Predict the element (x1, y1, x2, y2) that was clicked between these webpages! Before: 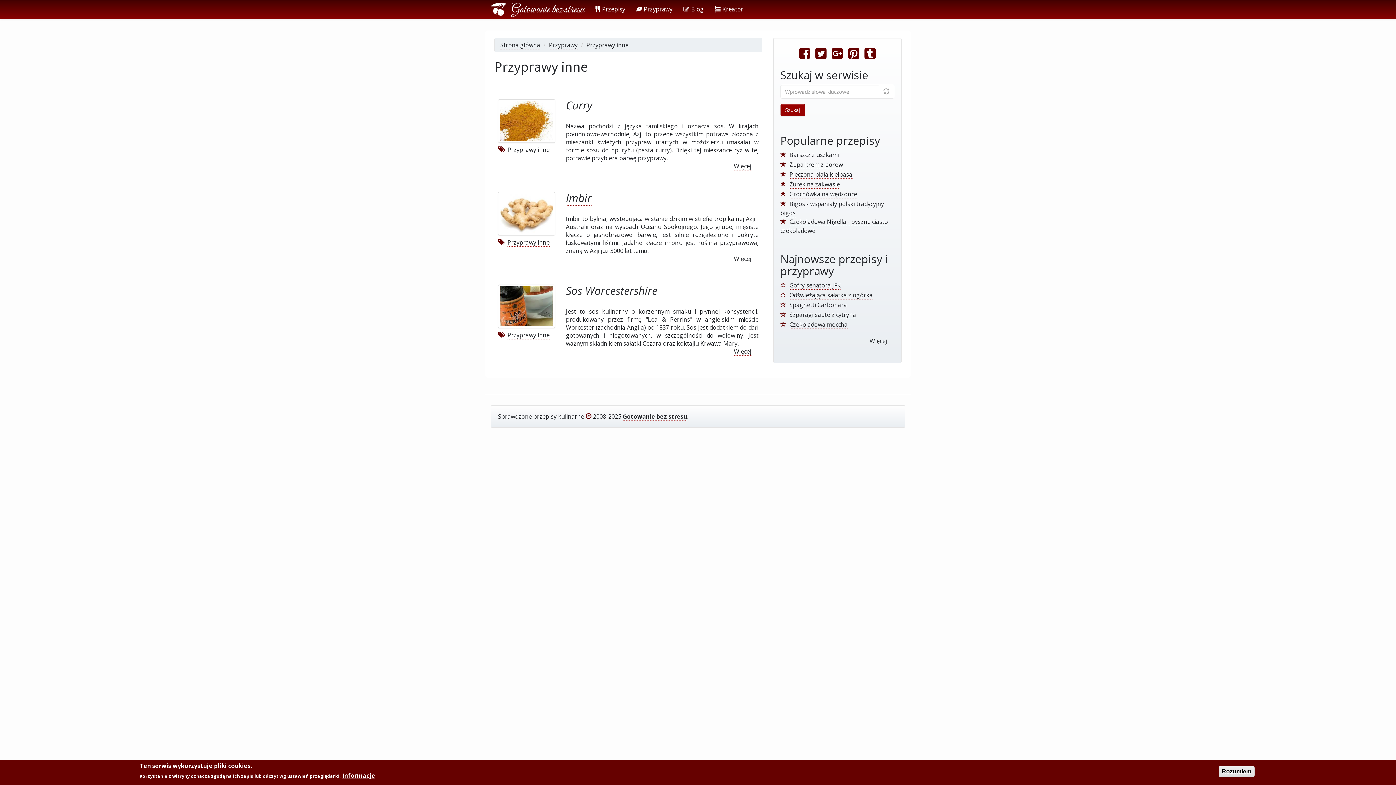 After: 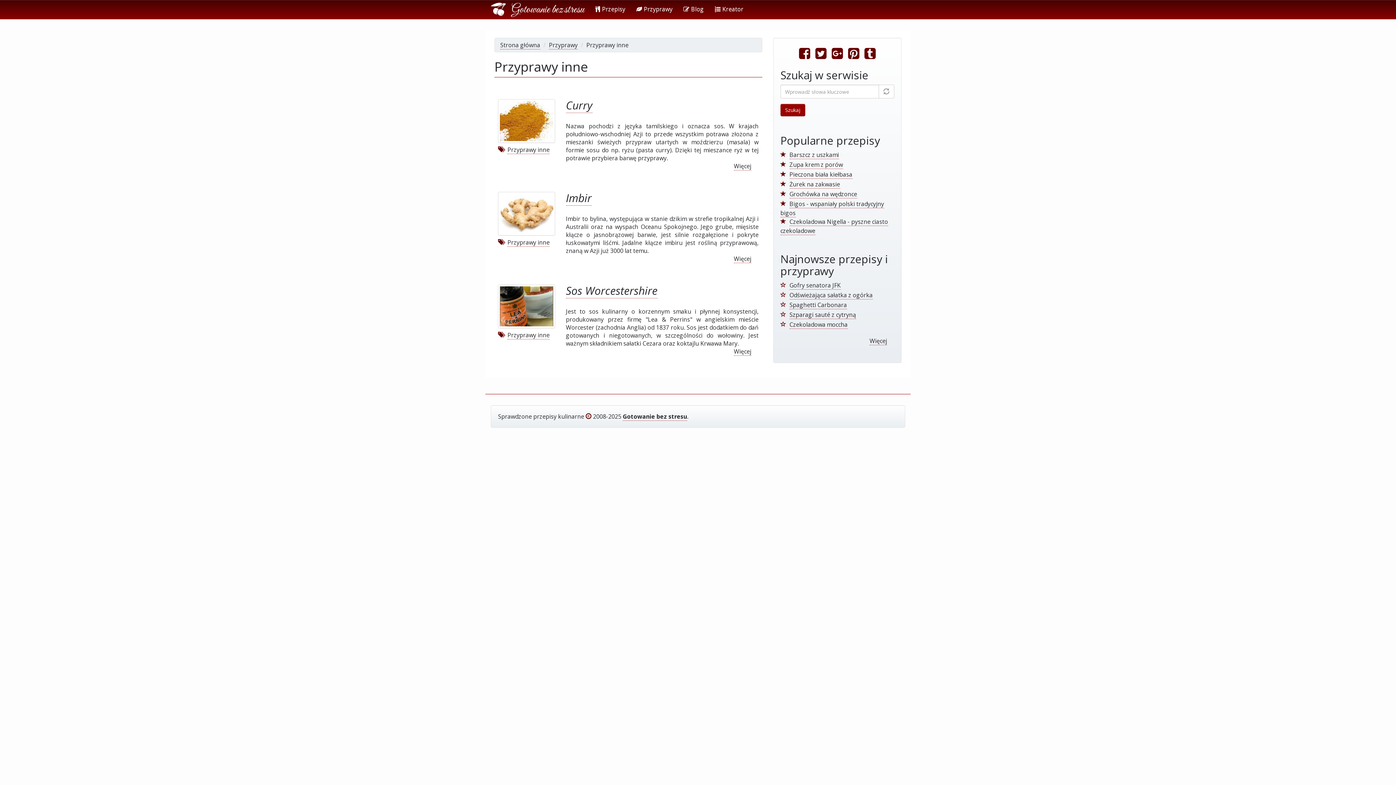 Action: bbox: (830, 52, 845, 60)